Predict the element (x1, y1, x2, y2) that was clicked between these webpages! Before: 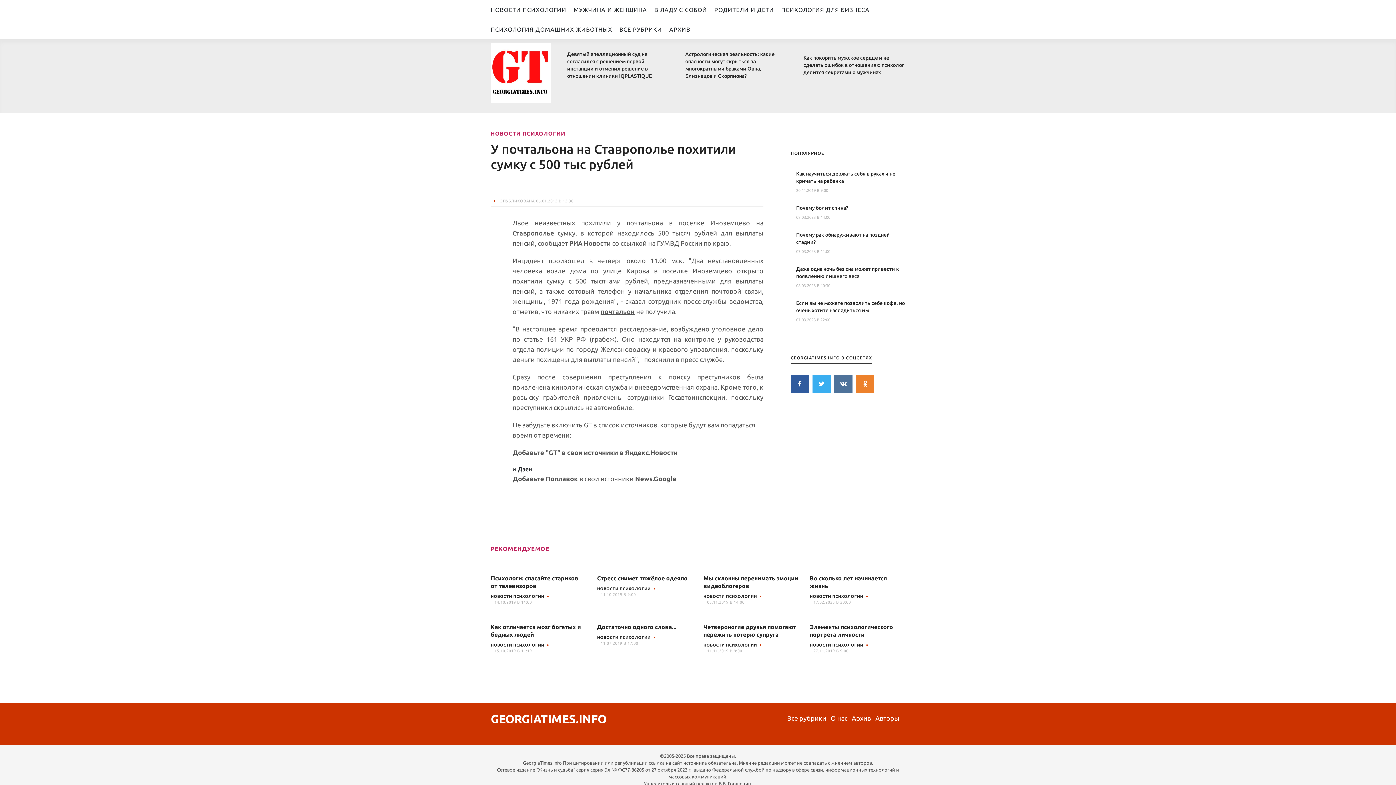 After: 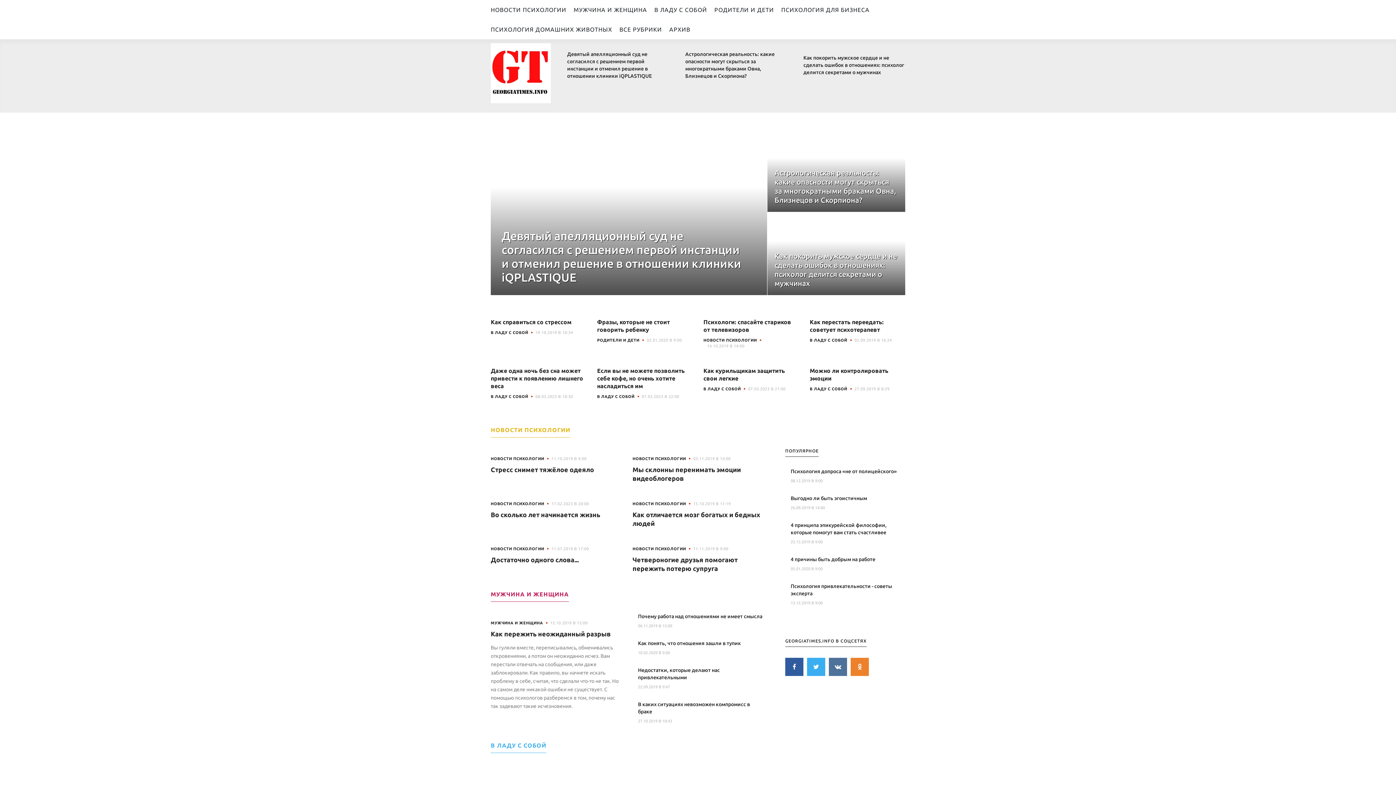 Action: bbox: (490, 712, 606, 725) label: GEORGIATIMES.INFO